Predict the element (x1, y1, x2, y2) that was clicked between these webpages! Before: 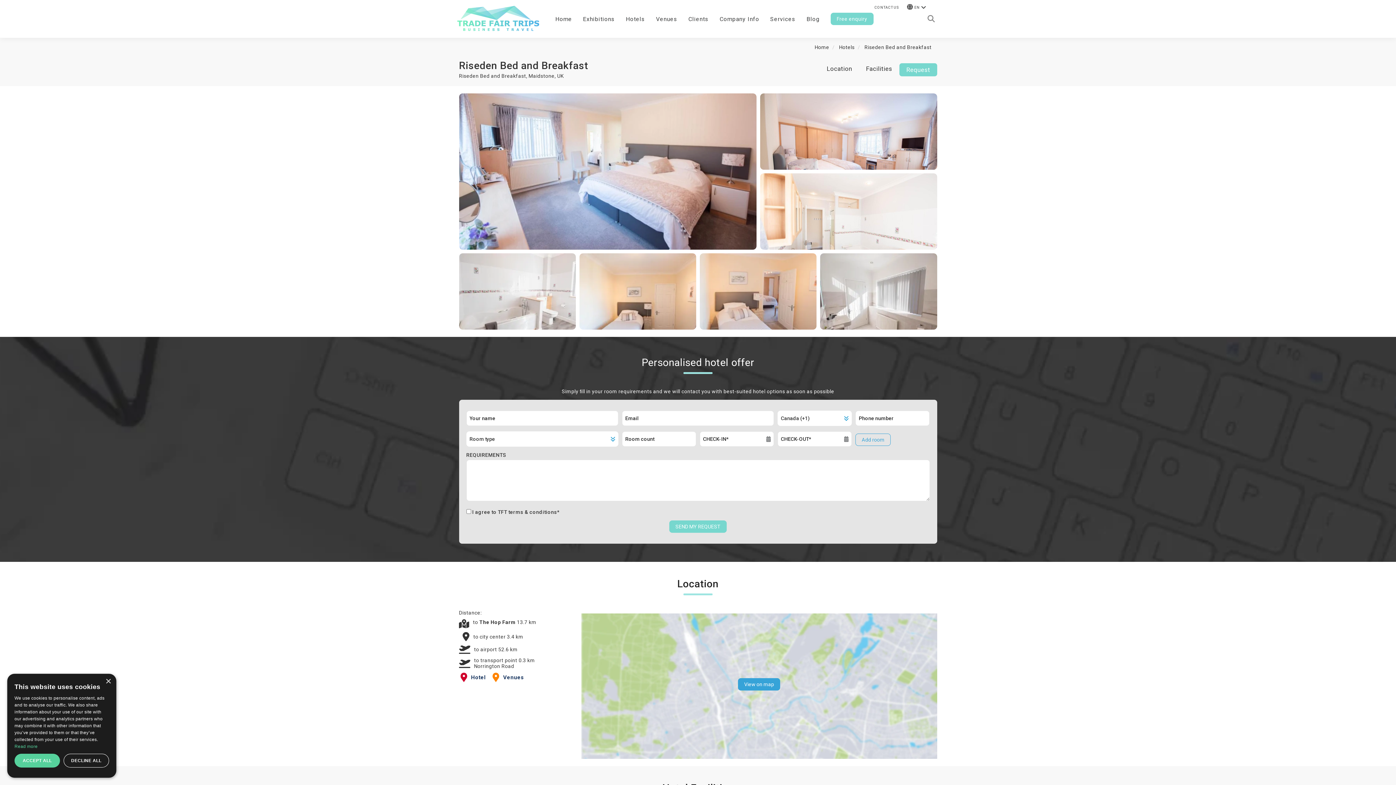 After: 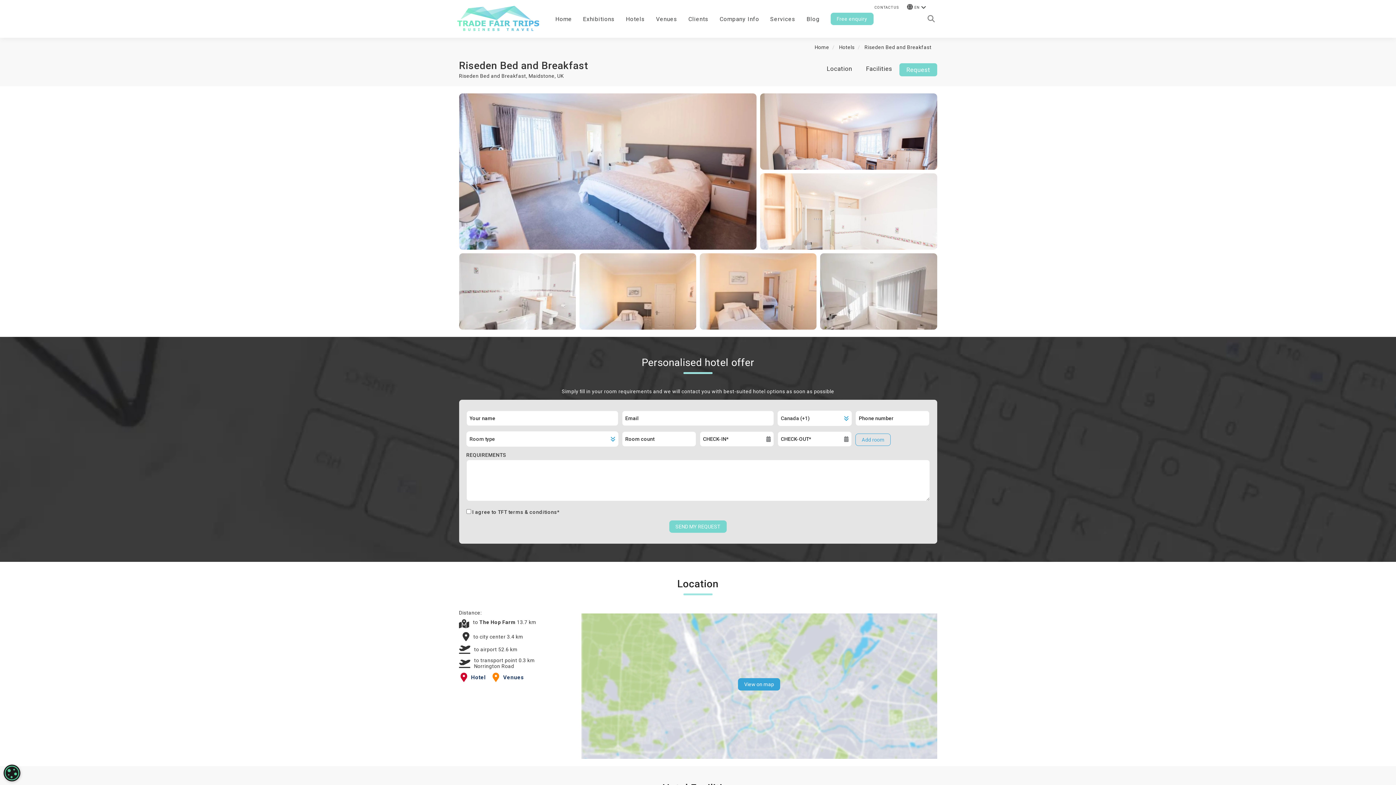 Action: label: DECLINE ALL bbox: (63, 754, 109, 768)